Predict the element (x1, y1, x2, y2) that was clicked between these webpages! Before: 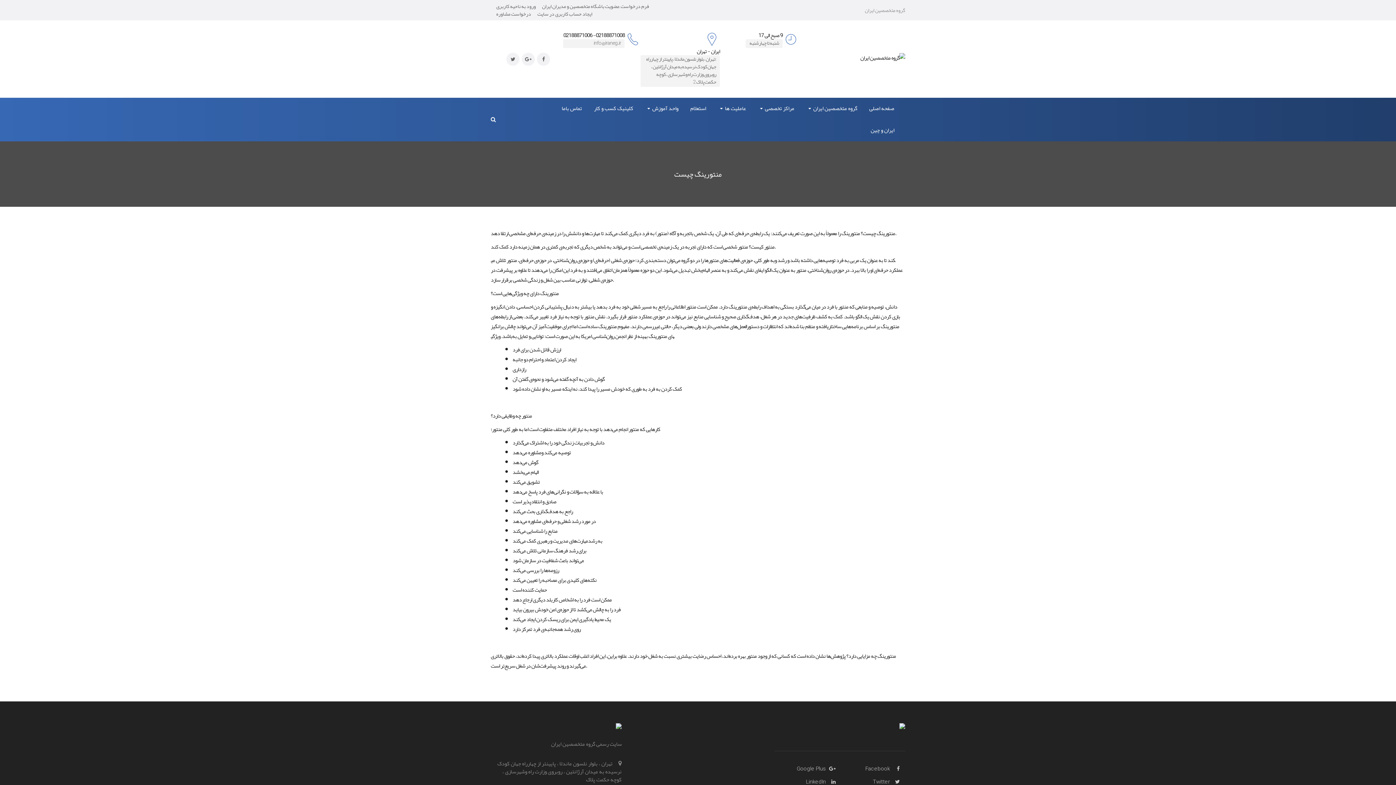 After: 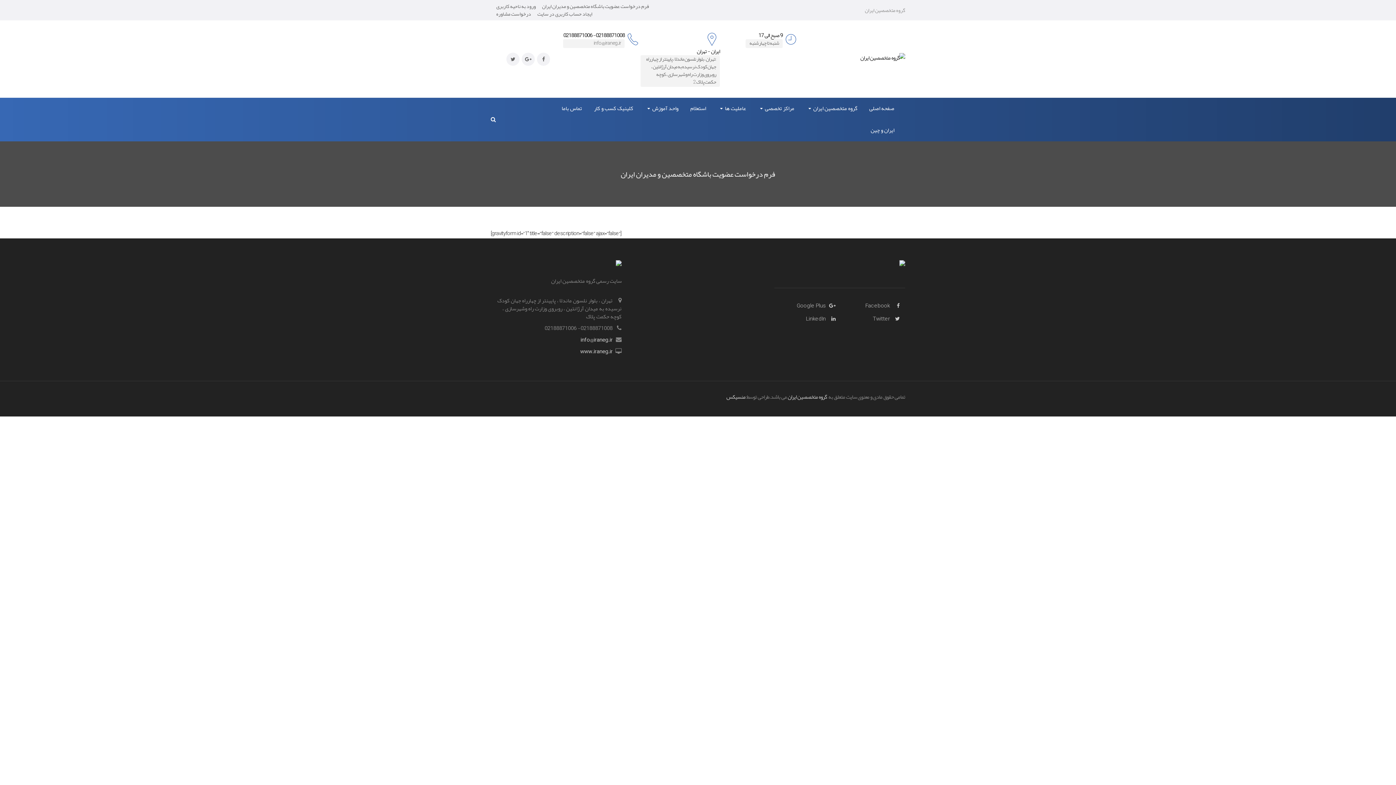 Action: label: فرم درخواست عضویت باشگاه متخصصین و مدیران ایران bbox: (542, 1, 649, 11)